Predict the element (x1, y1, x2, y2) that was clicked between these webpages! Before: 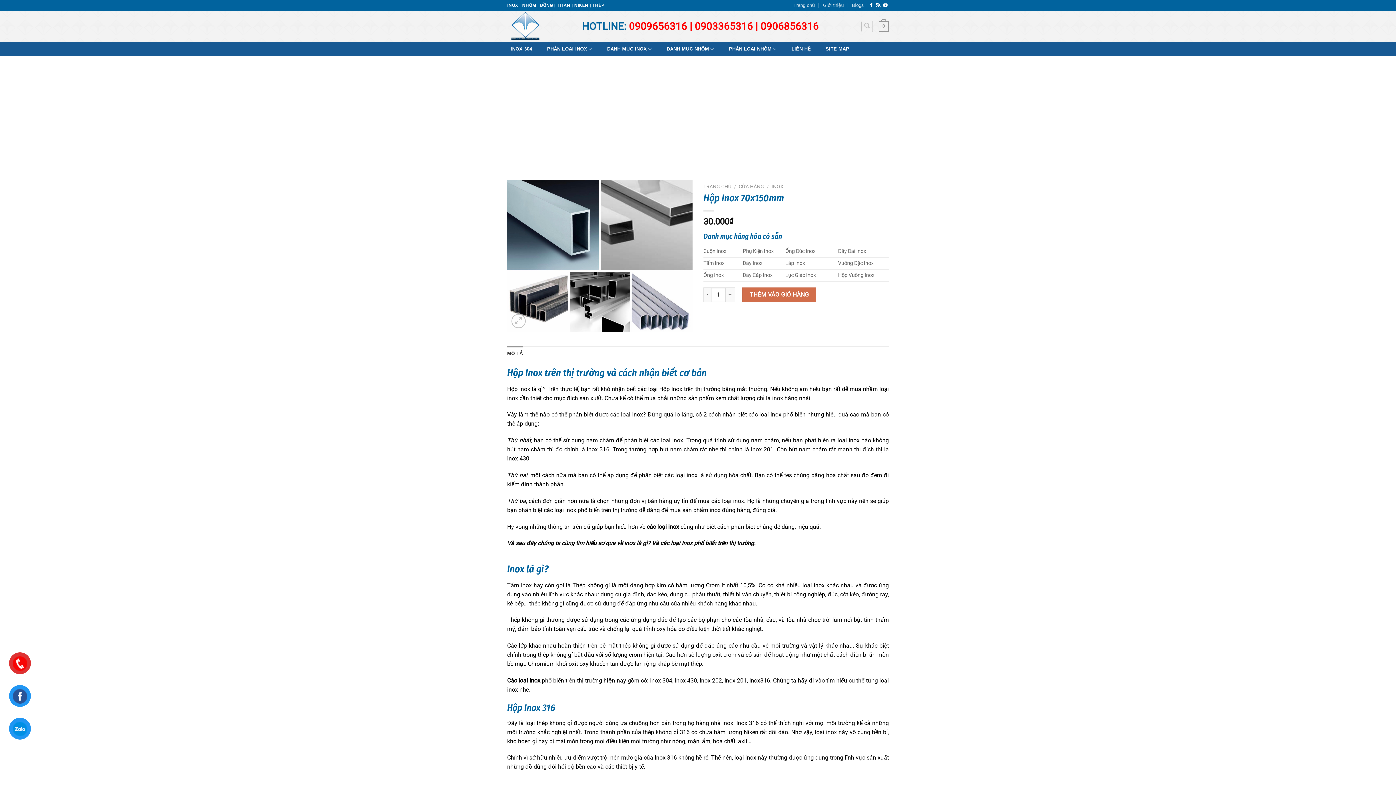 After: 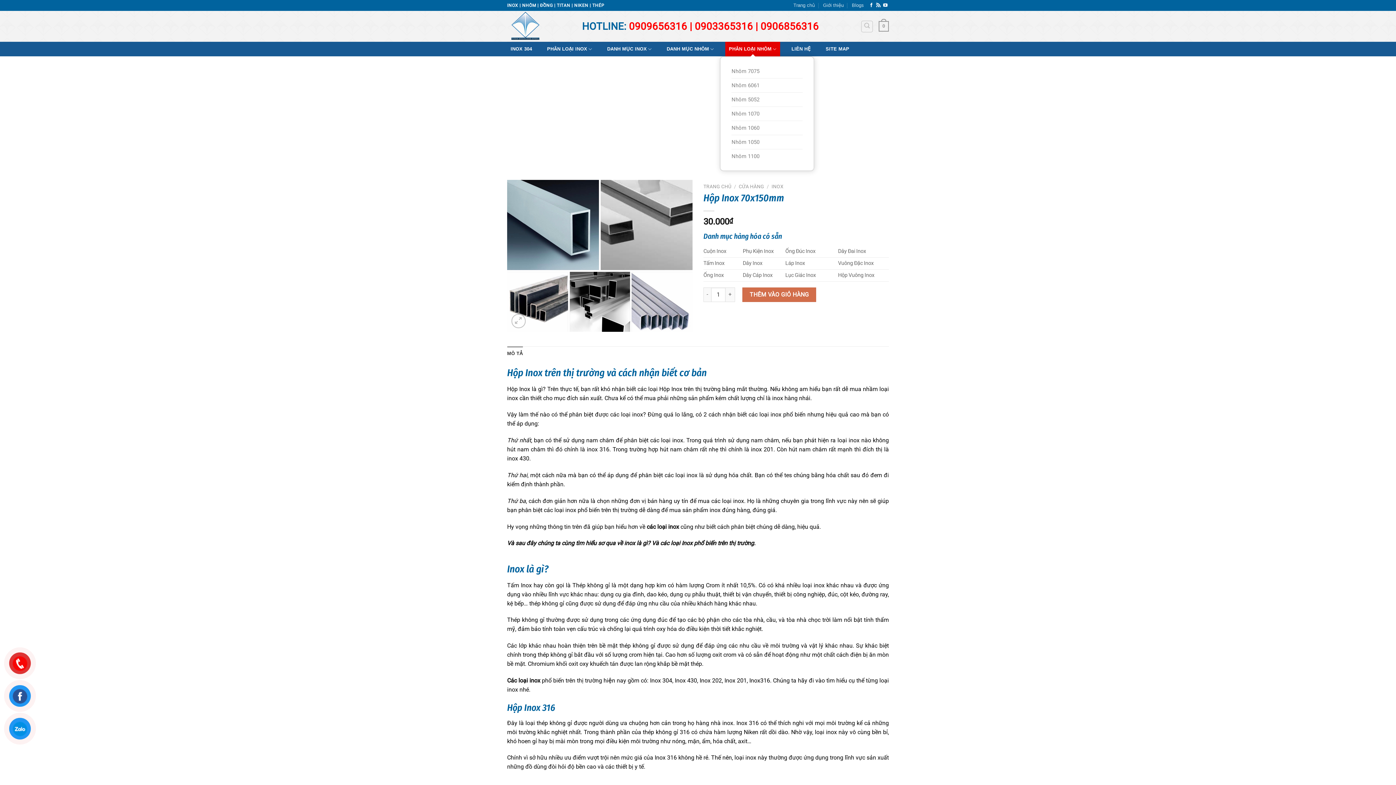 Action: label: PHÂN LOẠI NHÔM bbox: (725, 41, 780, 56)